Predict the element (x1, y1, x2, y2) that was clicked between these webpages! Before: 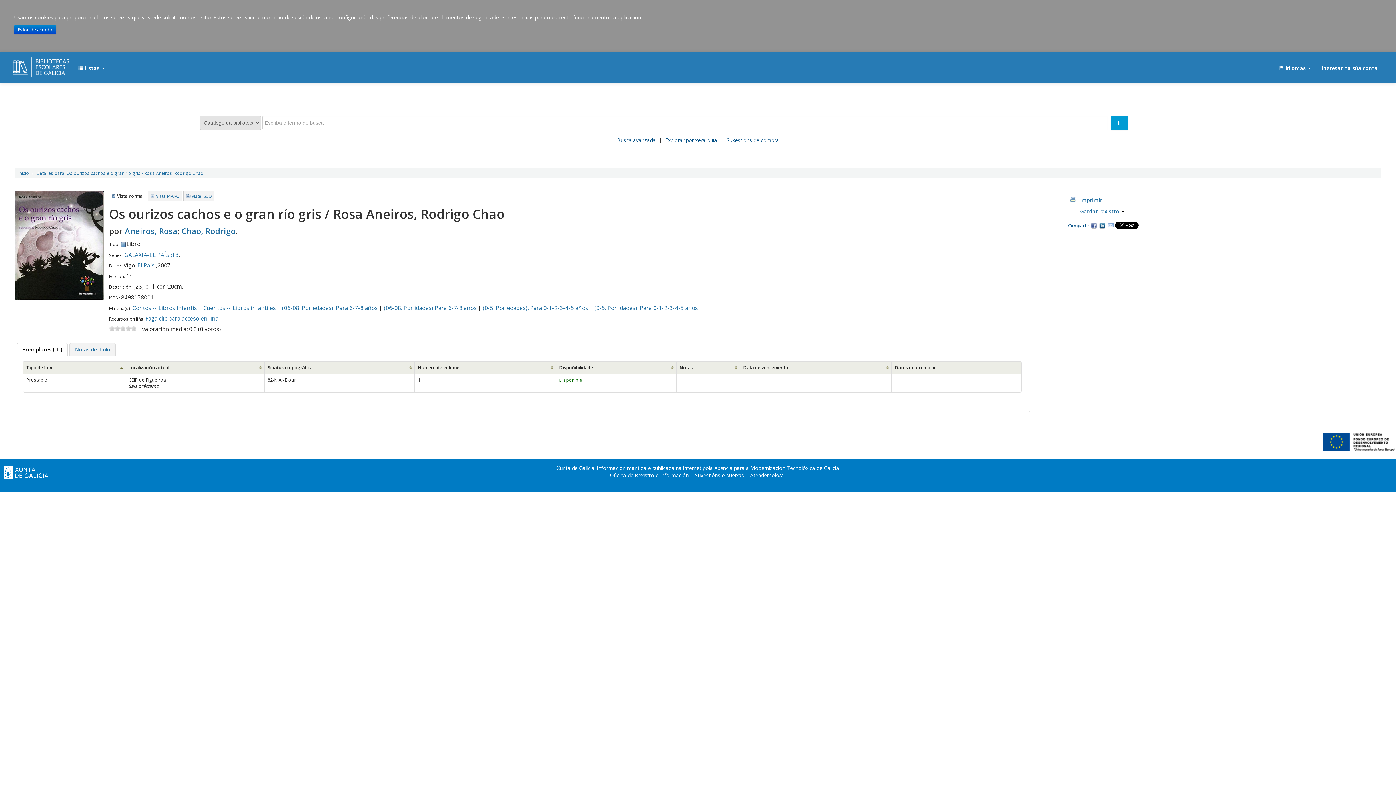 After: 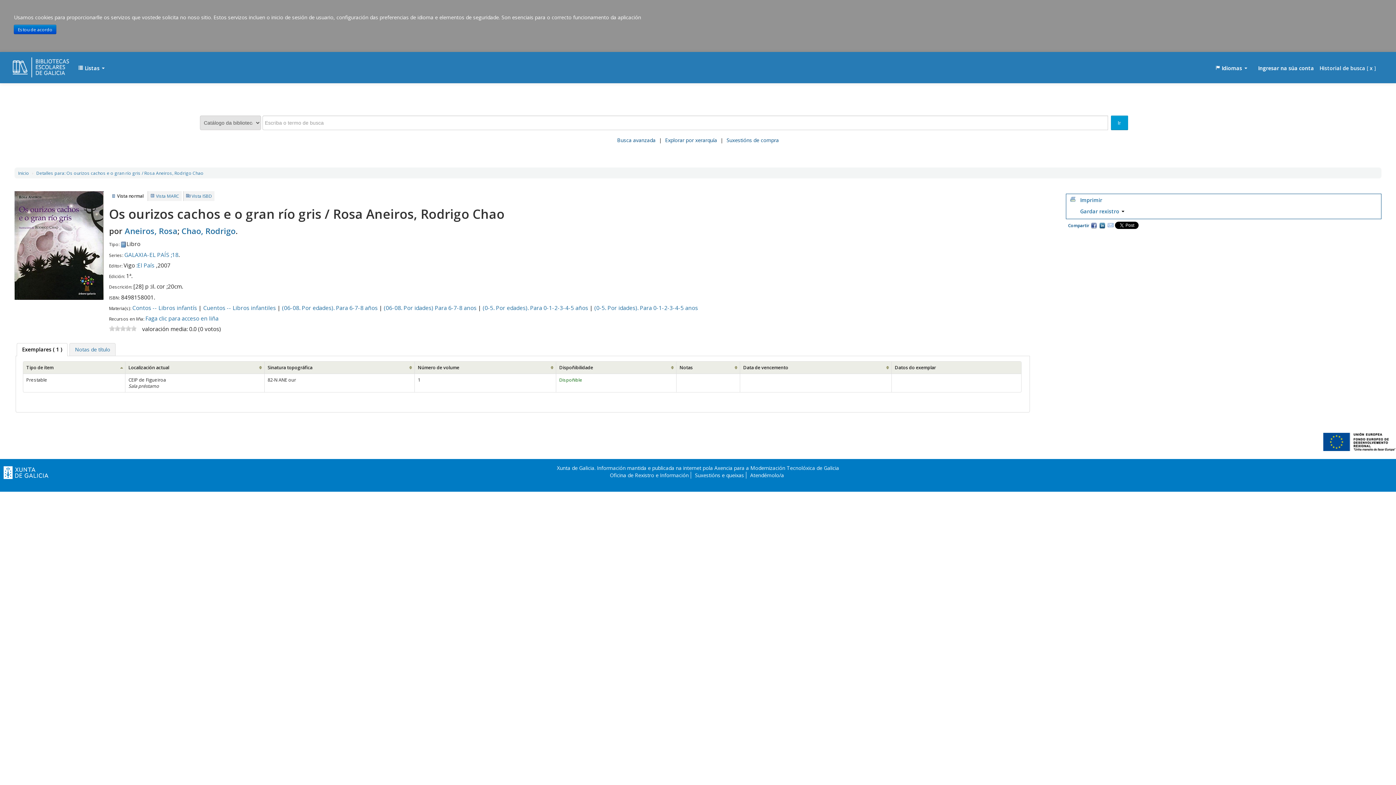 Action: label: Chao, Rodrigo bbox: (181, 225, 235, 236)